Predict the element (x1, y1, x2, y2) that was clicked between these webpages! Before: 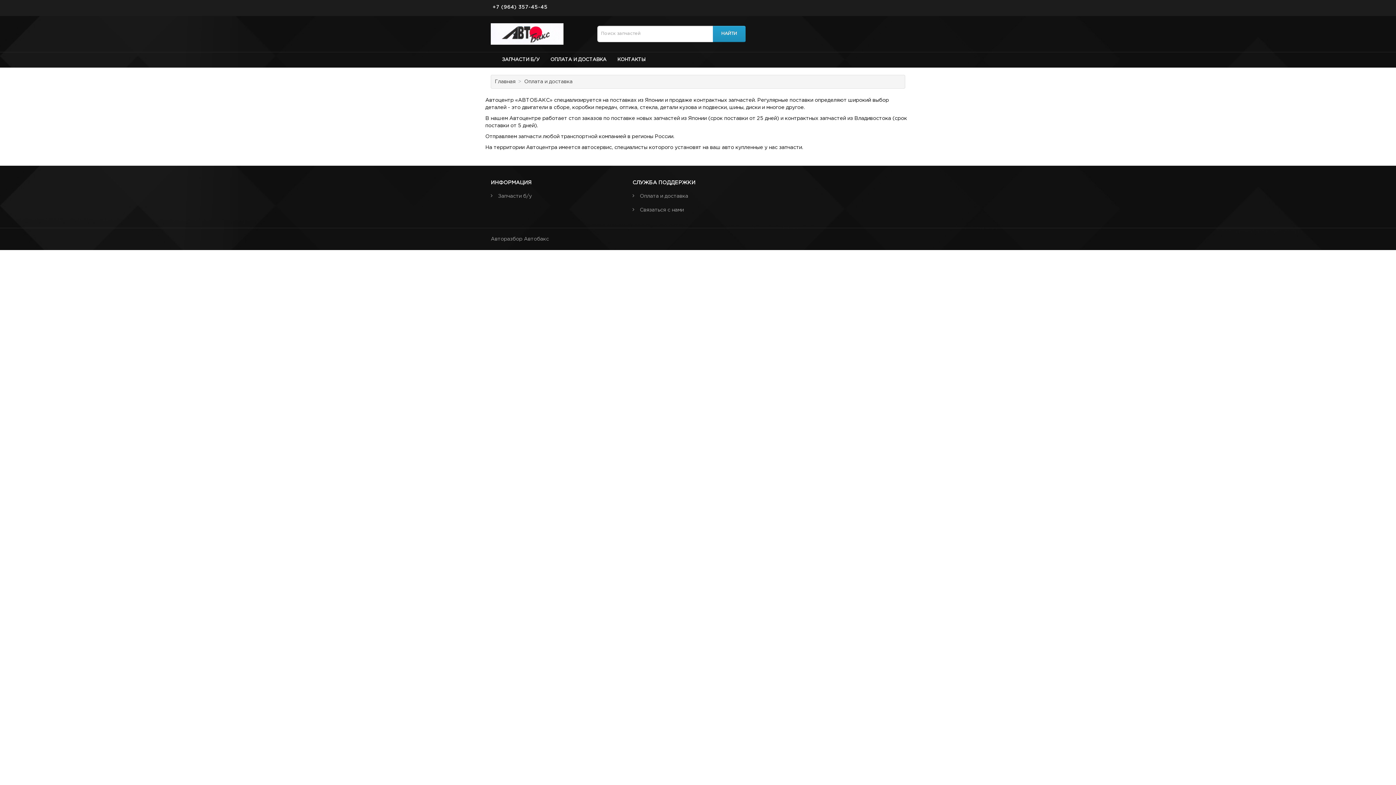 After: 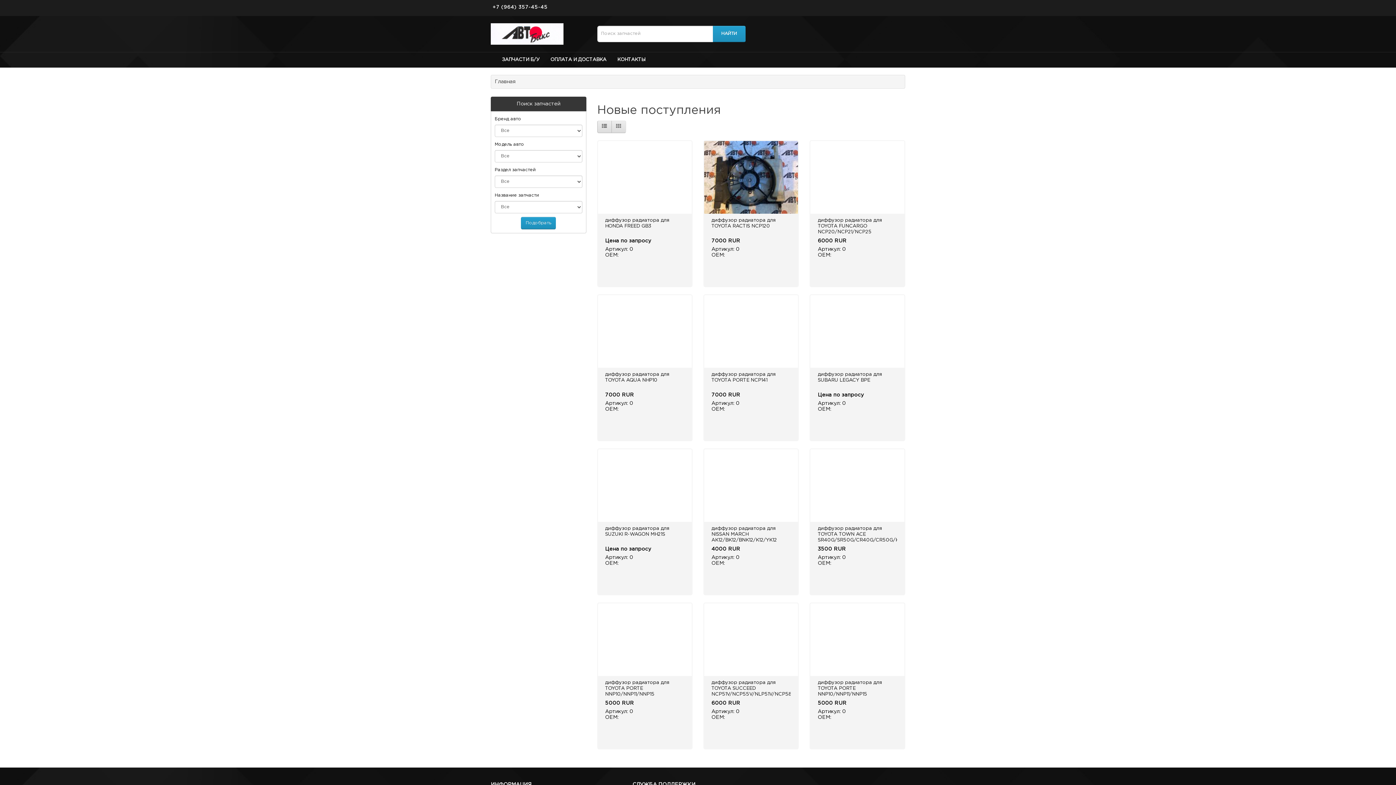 Action: bbox: (494, 79, 515, 83) label: Главная